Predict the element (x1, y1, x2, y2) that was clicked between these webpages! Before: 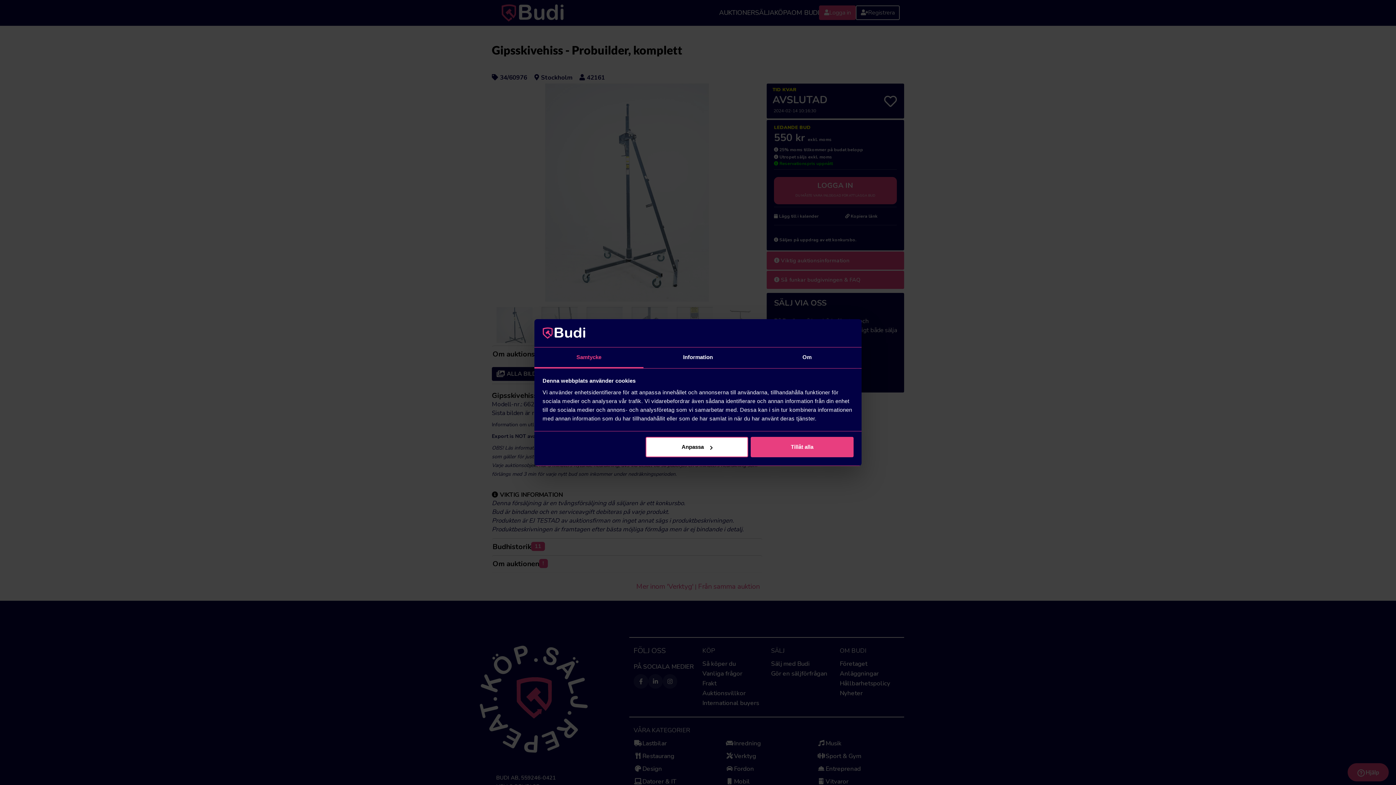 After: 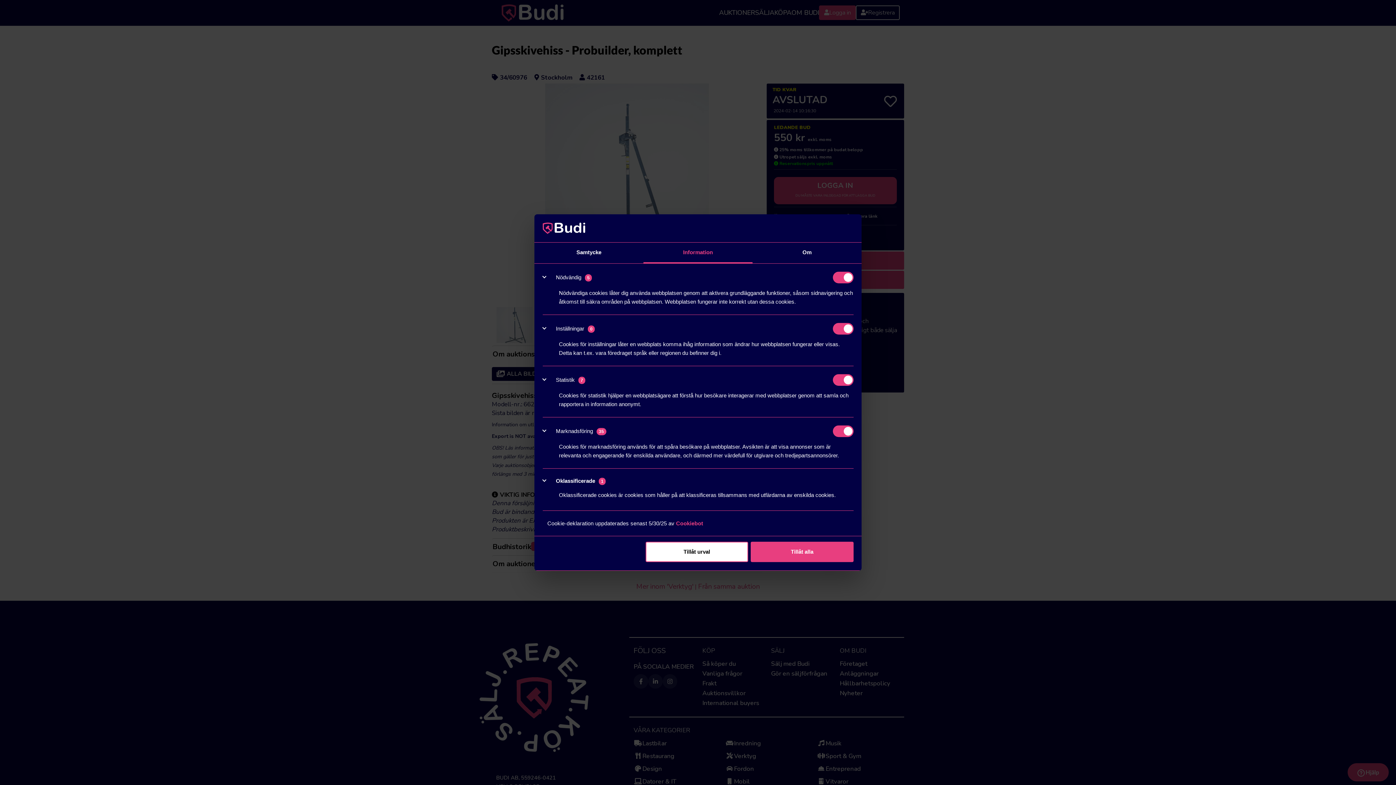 Action: bbox: (643, 347, 752, 368) label: Information